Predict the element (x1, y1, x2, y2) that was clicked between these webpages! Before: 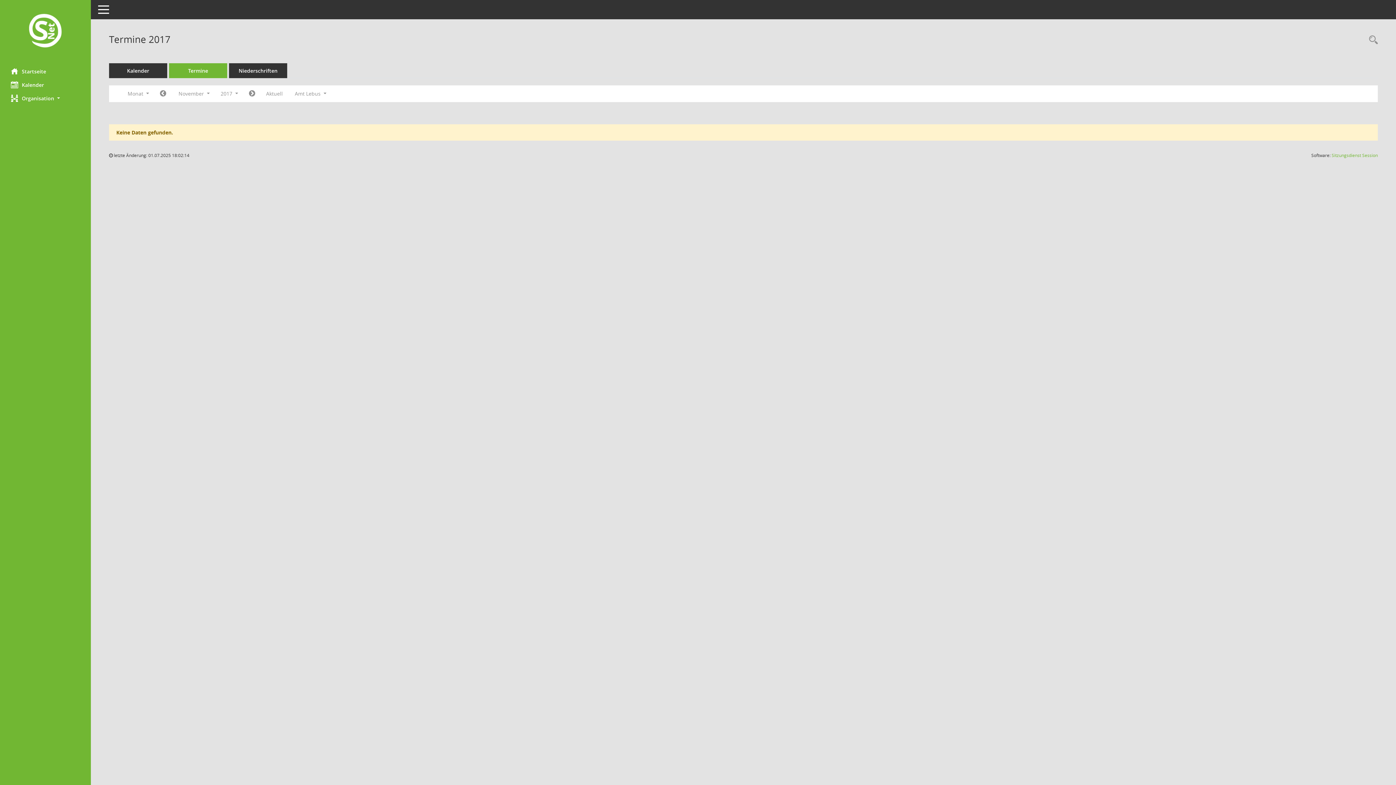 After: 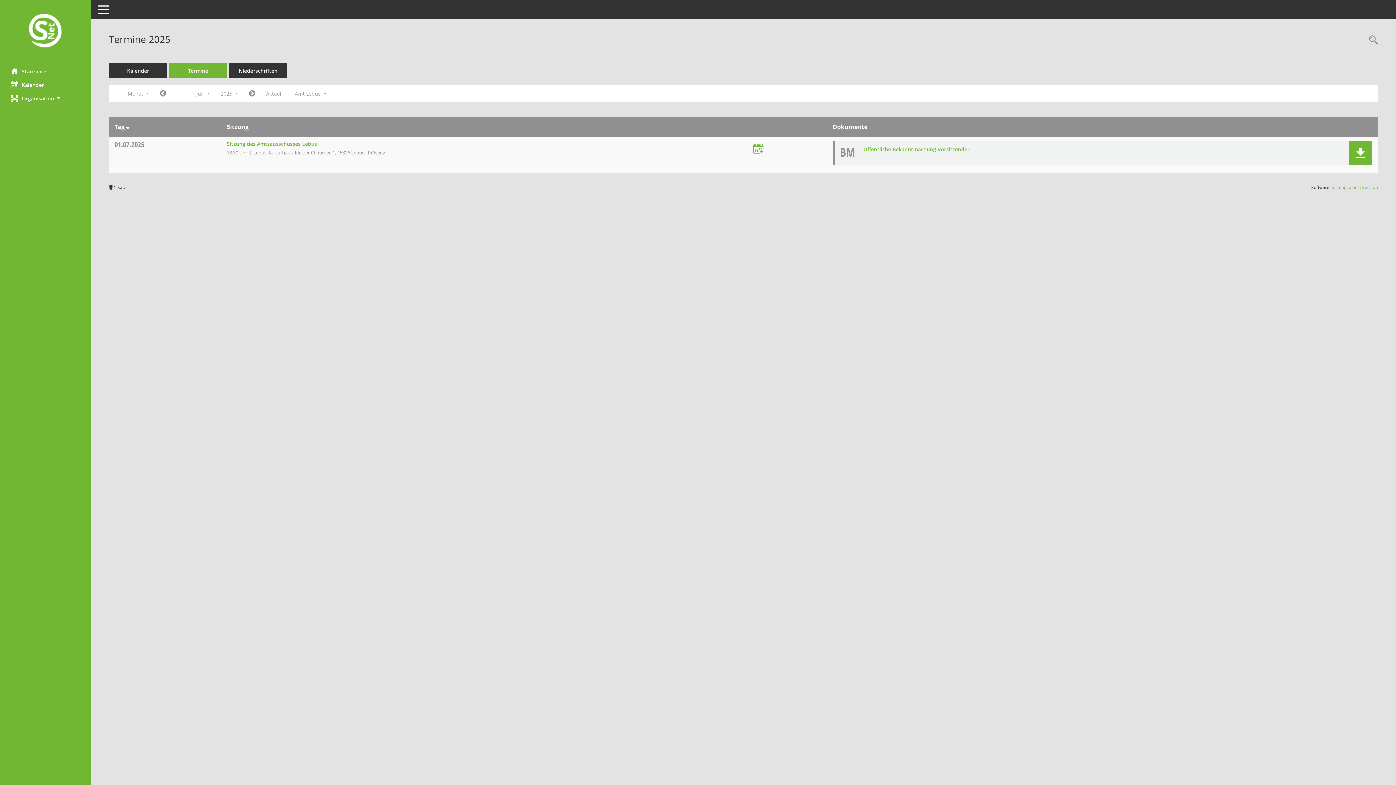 Action: label: Monat: Aktuell bbox: (260, 87, 288, 100)